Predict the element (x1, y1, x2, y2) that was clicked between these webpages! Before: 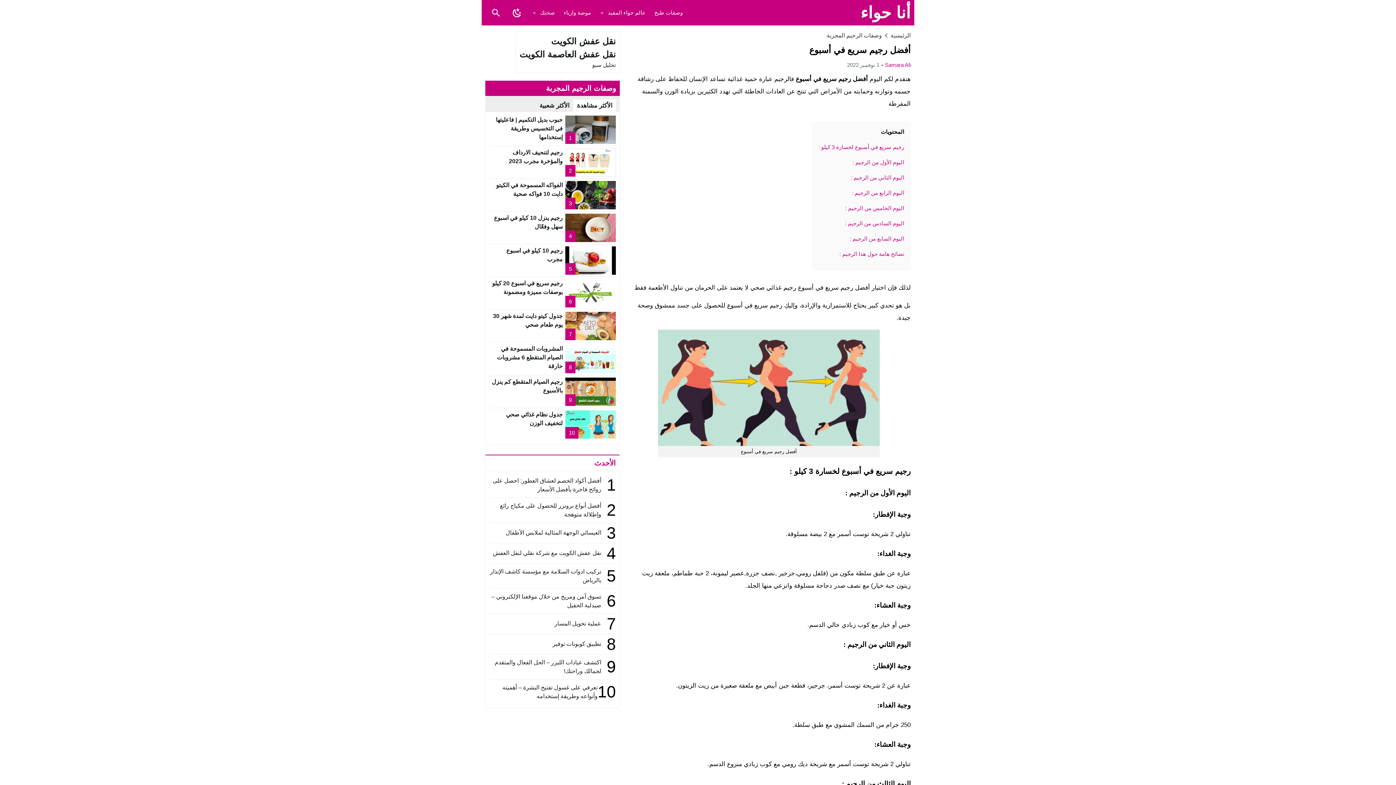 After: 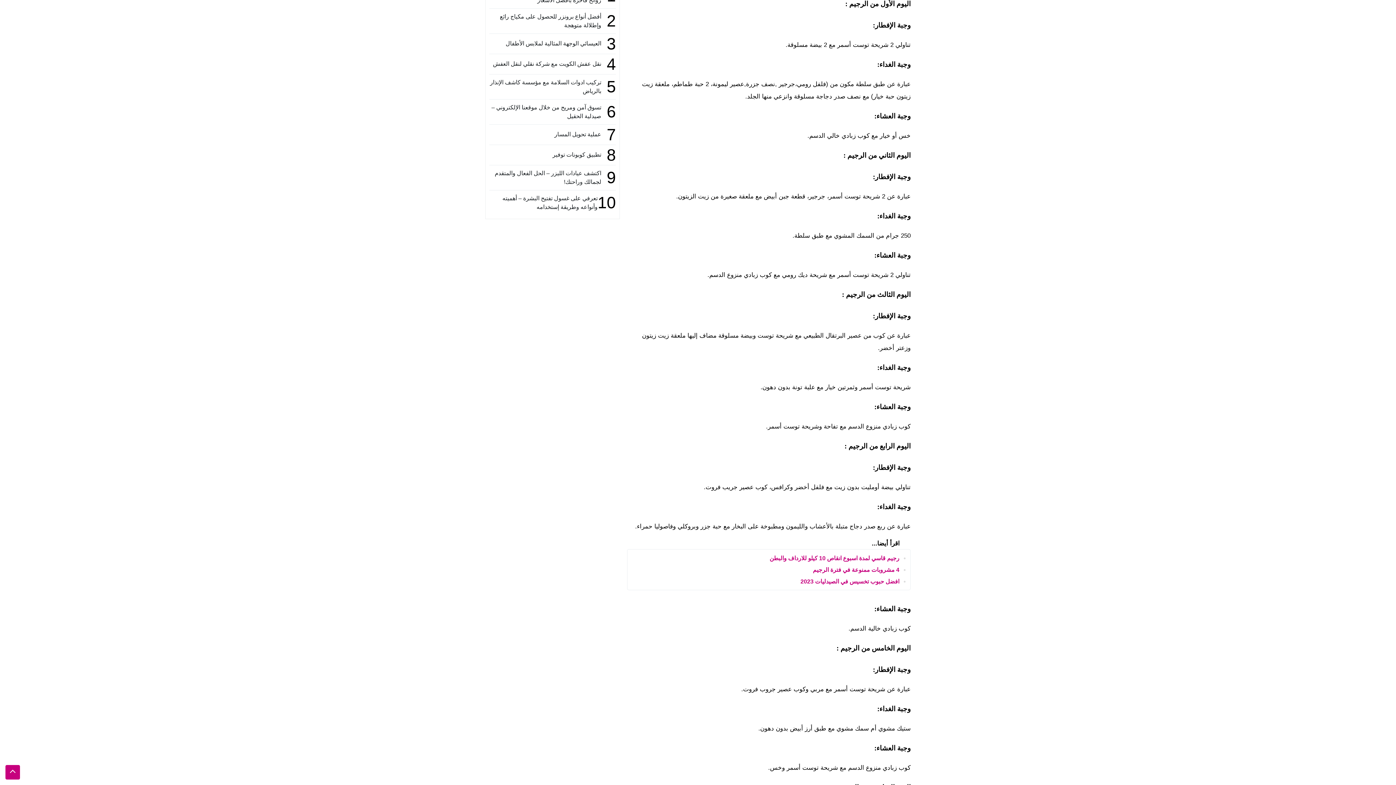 Action: bbox: (852, 159, 904, 165) label: اليوم الأول من الرجيم :